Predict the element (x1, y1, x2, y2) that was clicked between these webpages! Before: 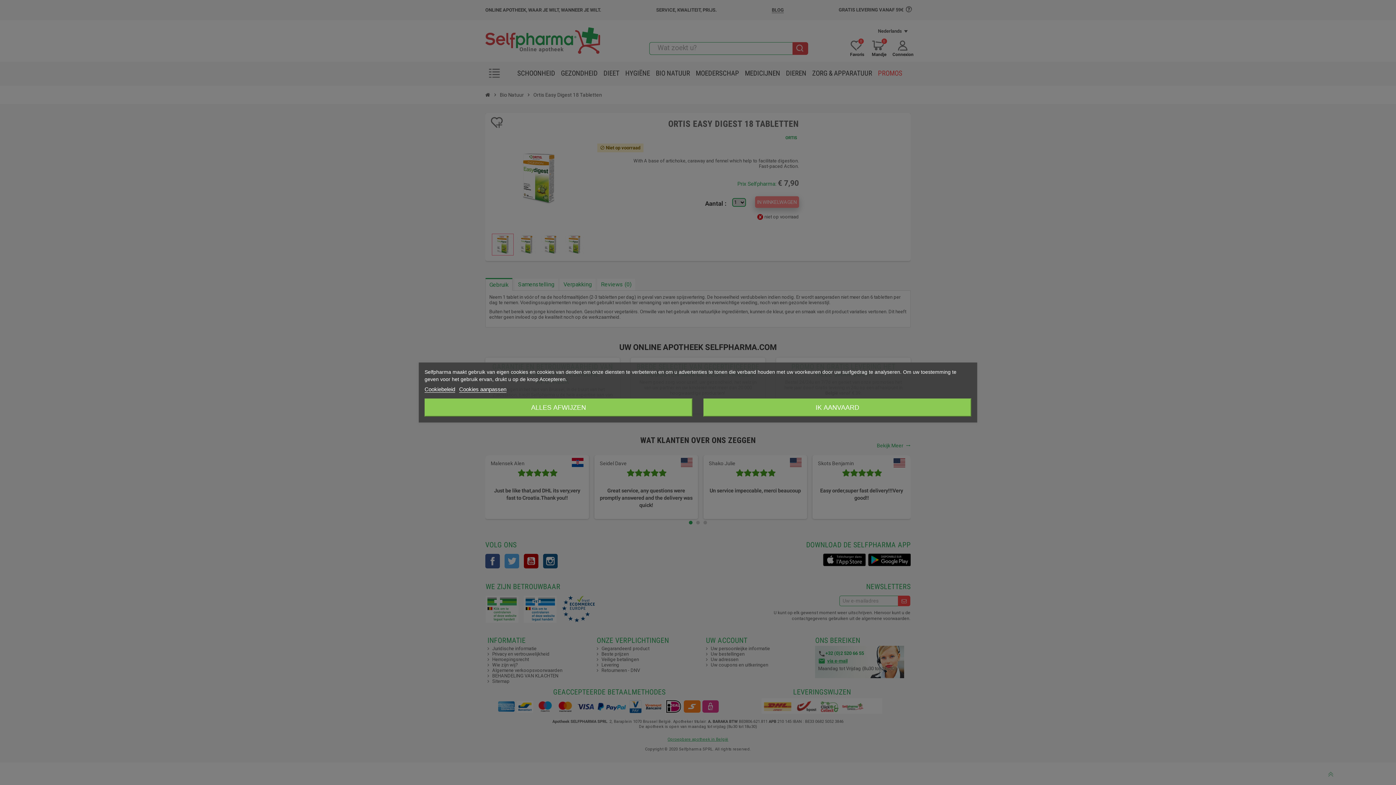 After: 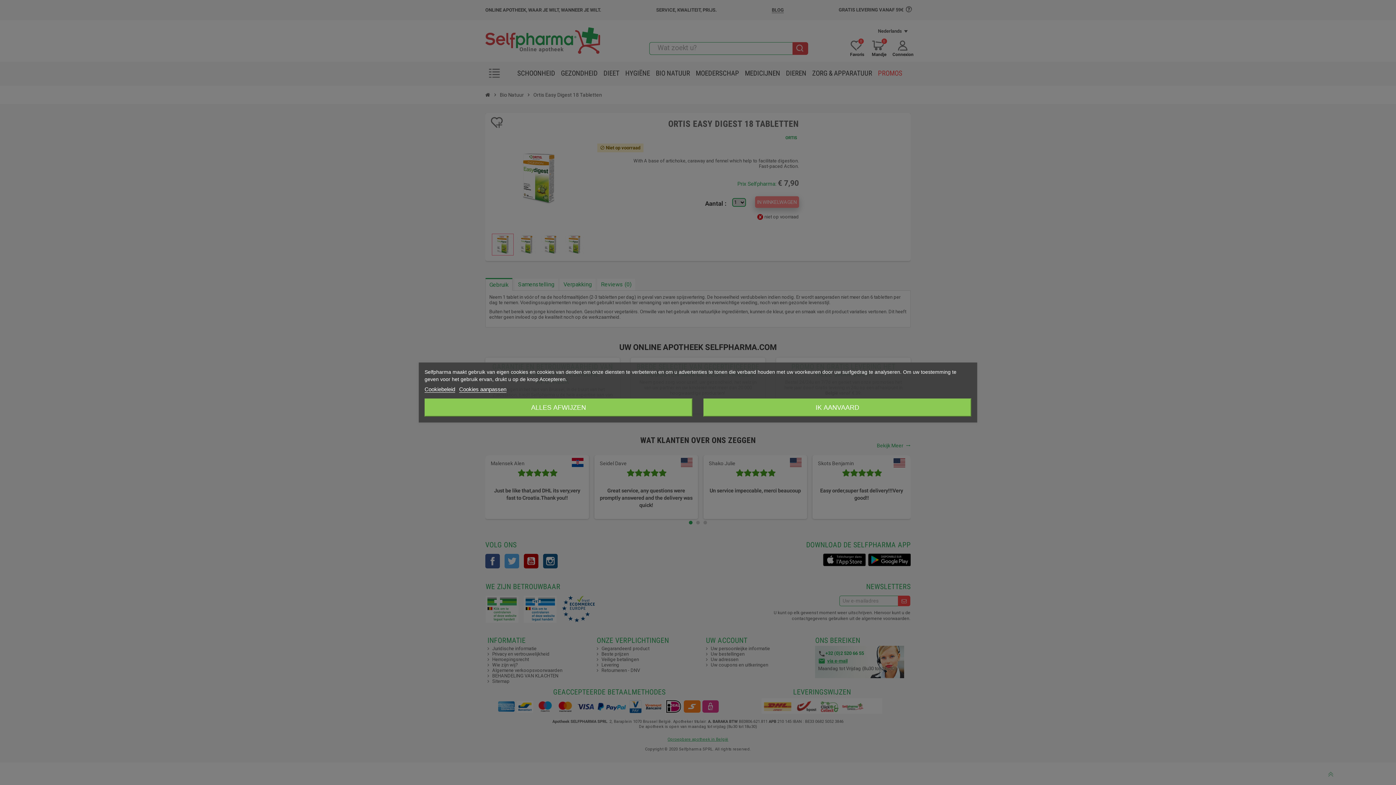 Action: bbox: (424, 386, 455, 392) label: Cookiebeleid